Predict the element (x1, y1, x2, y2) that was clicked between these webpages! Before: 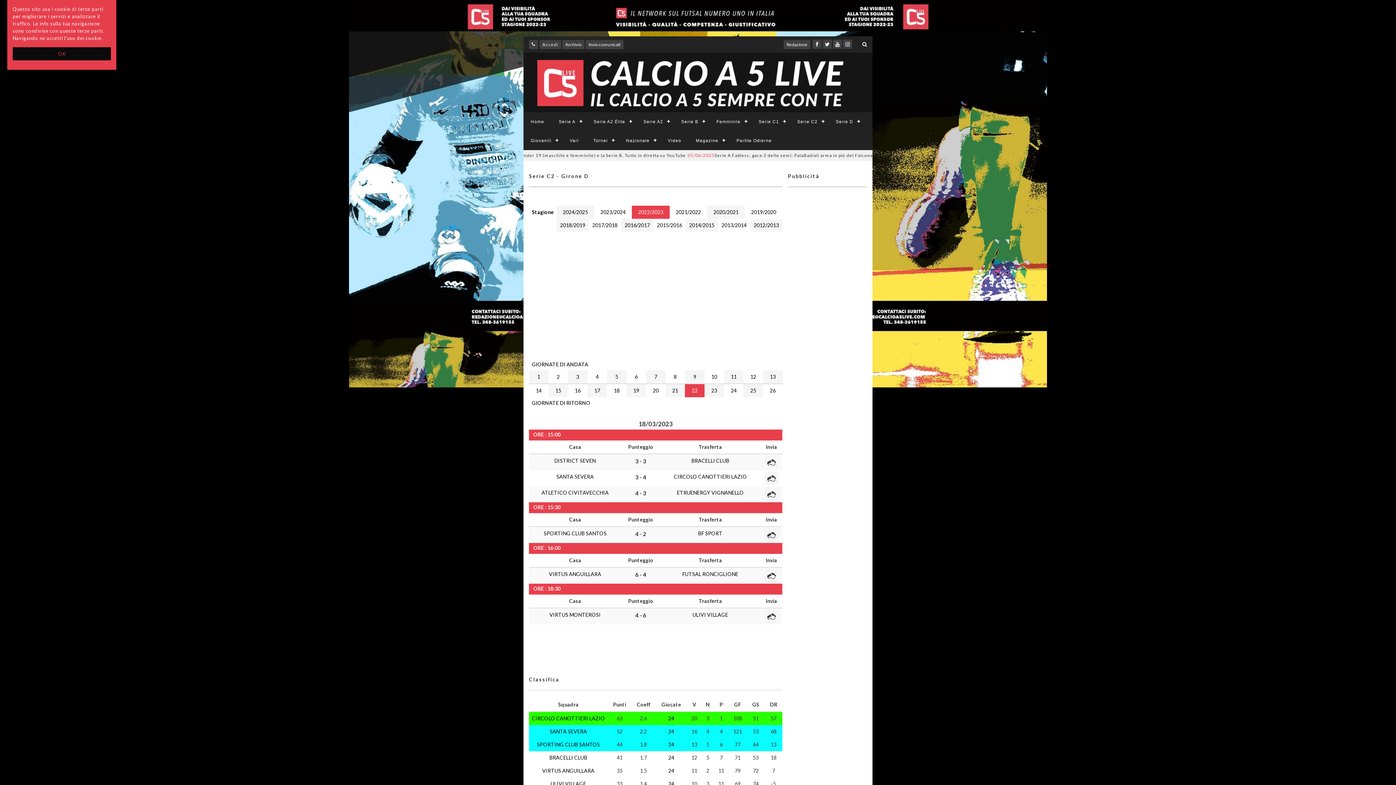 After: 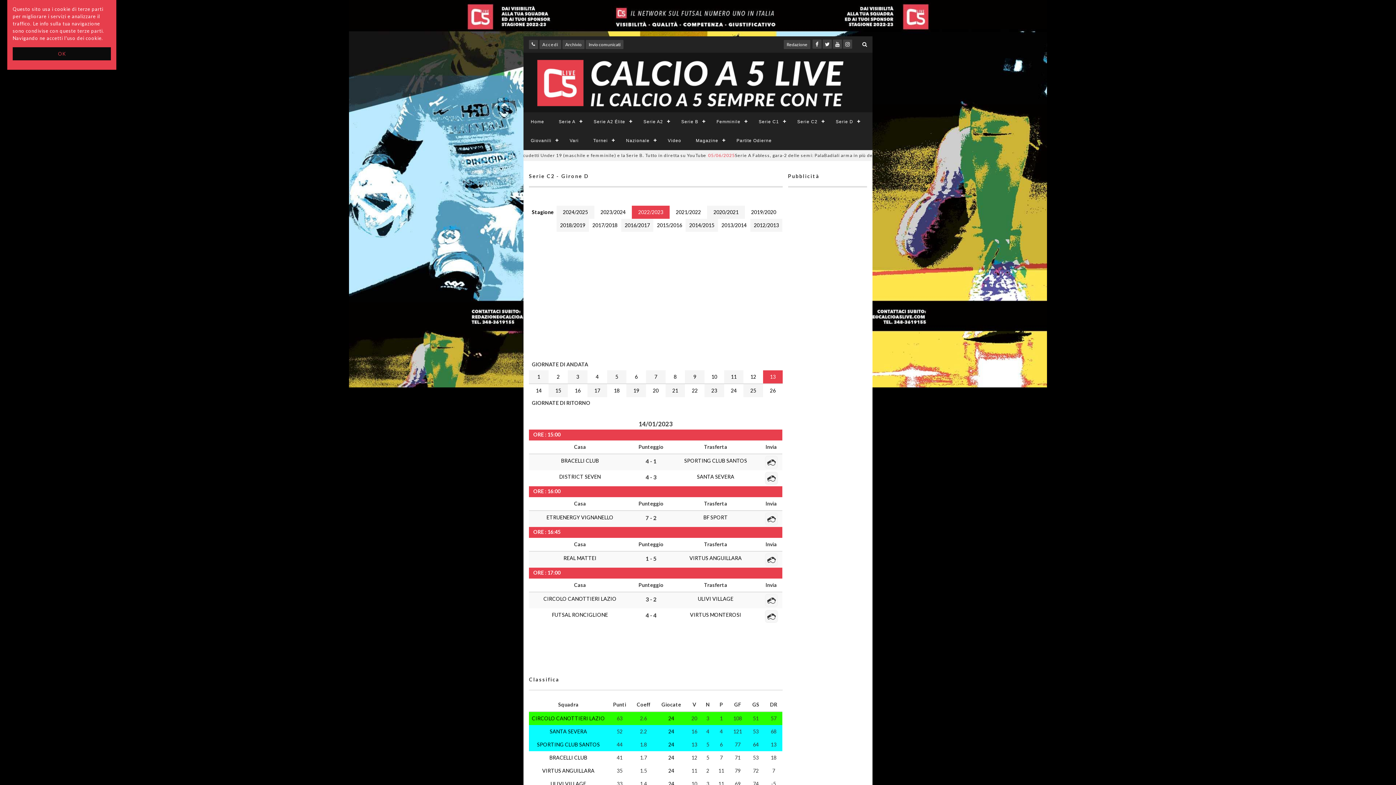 Action: label: 13 bbox: (770, 373, 775, 380)